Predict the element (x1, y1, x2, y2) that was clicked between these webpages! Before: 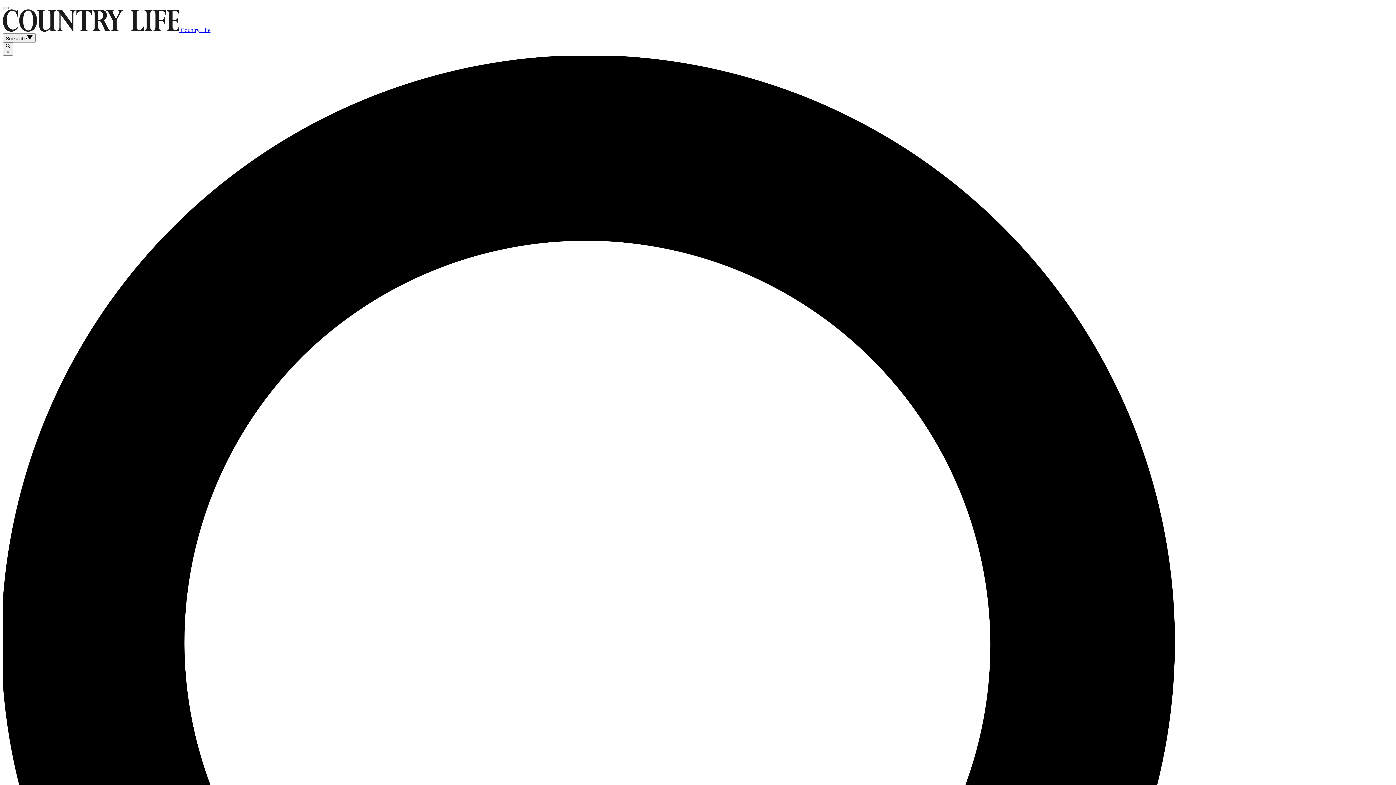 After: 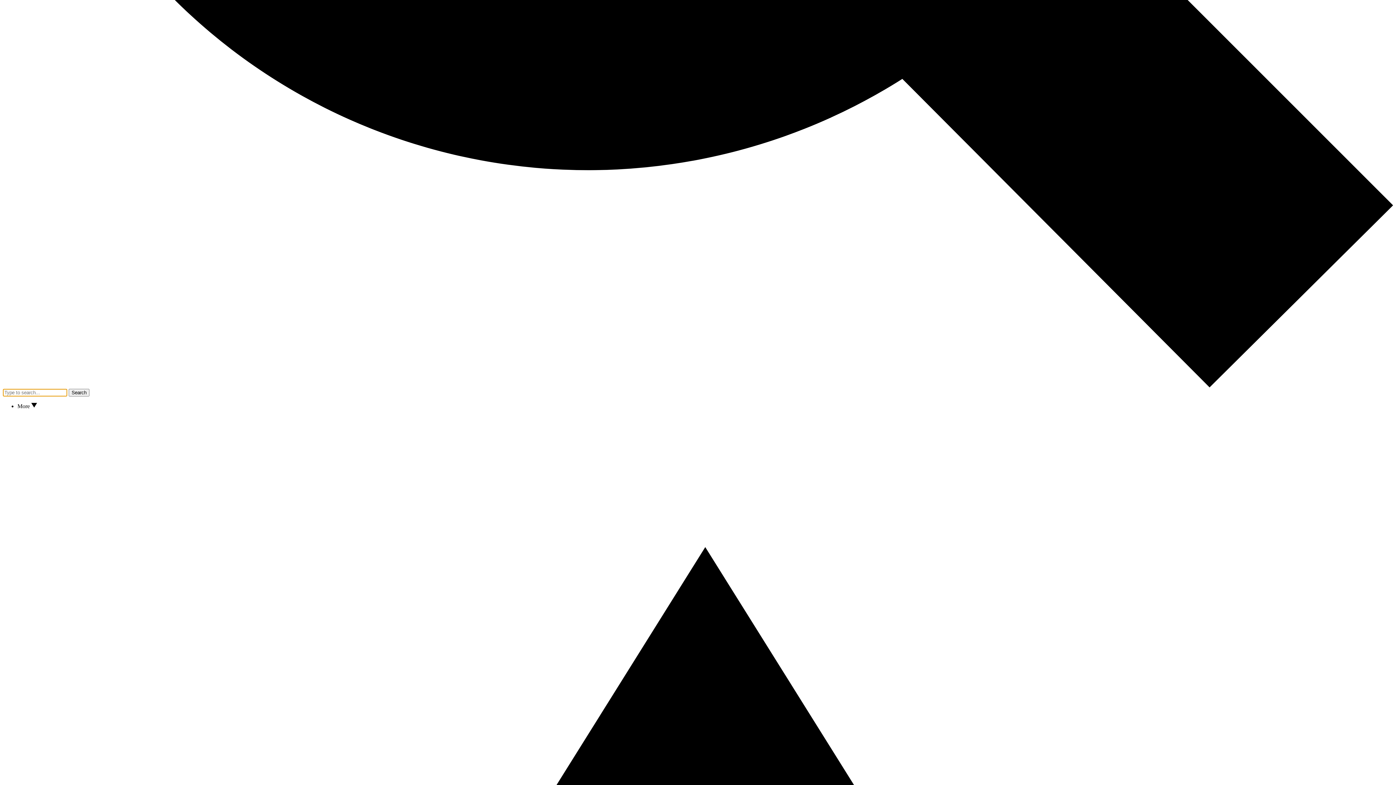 Action: label:  × bbox: (2, 42, 13, 55)